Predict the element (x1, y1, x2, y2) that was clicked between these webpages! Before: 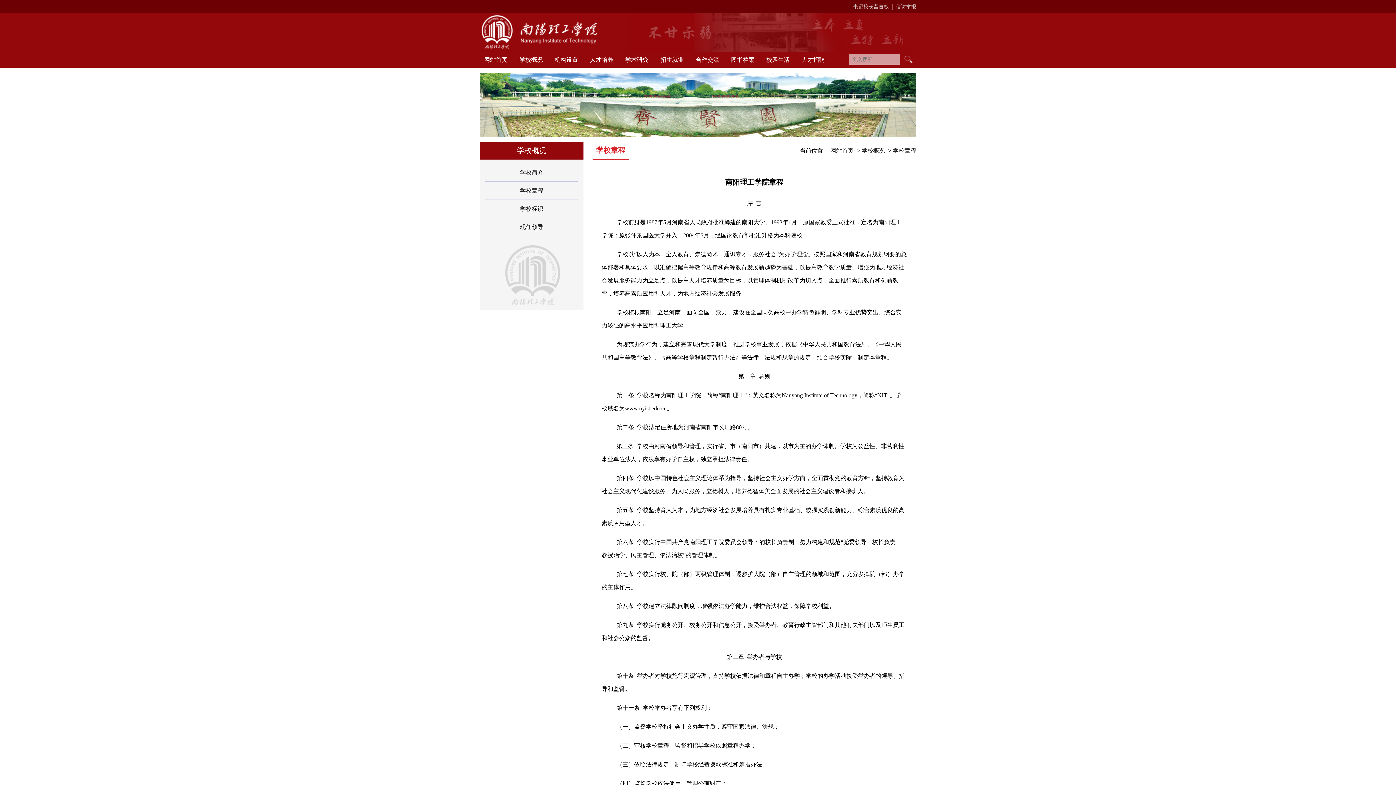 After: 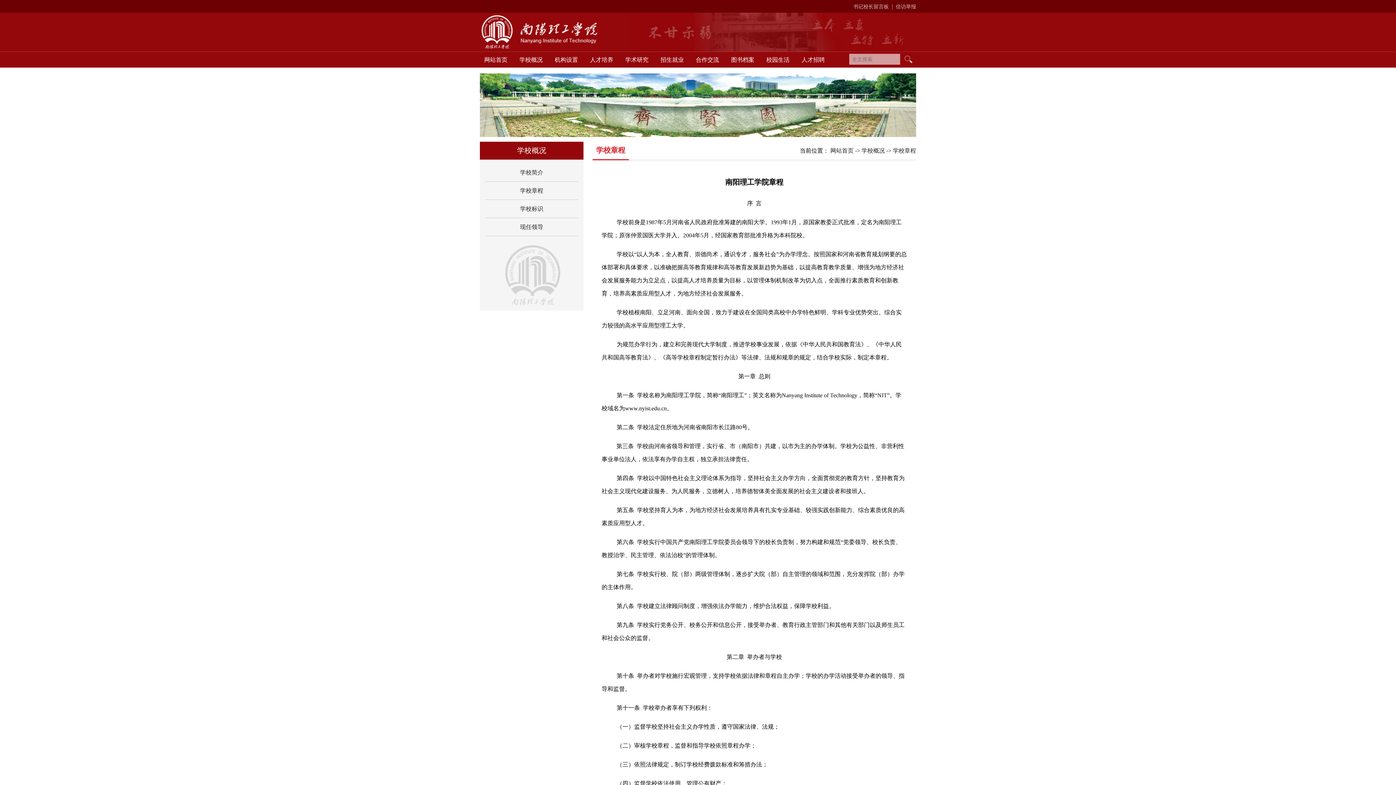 Action: label: 信访举报 bbox: (896, 4, 916, 9)